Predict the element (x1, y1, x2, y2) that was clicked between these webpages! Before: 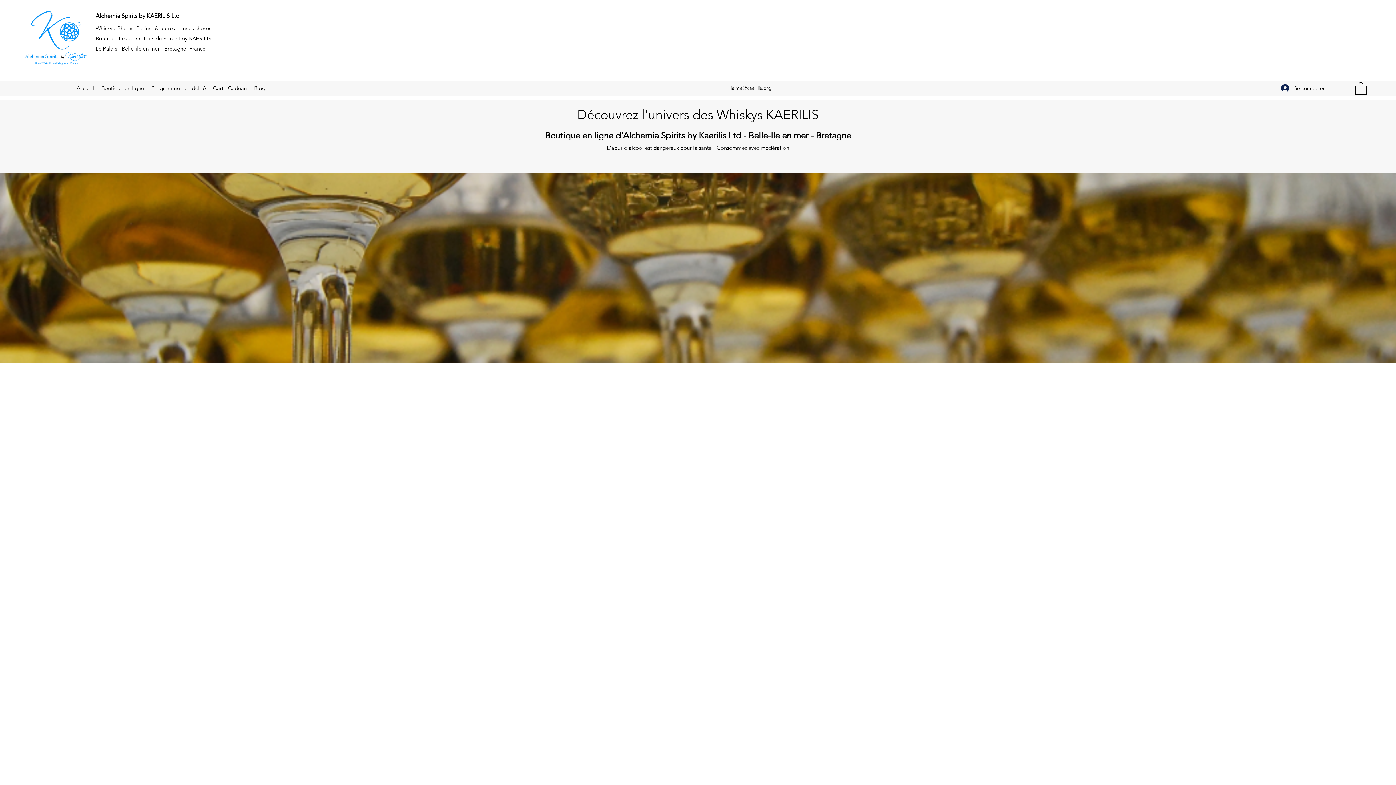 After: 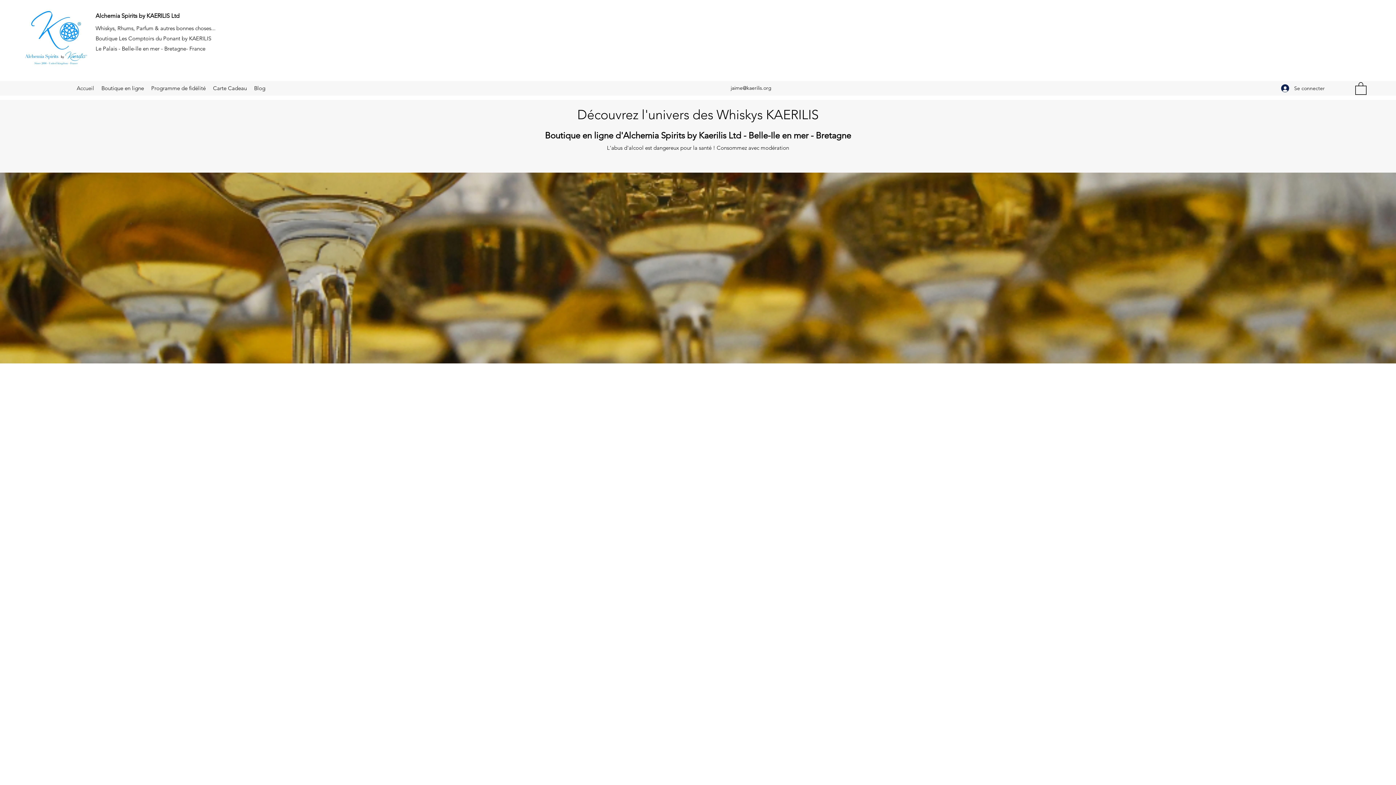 Action: bbox: (1355, 81, 1366, 94)